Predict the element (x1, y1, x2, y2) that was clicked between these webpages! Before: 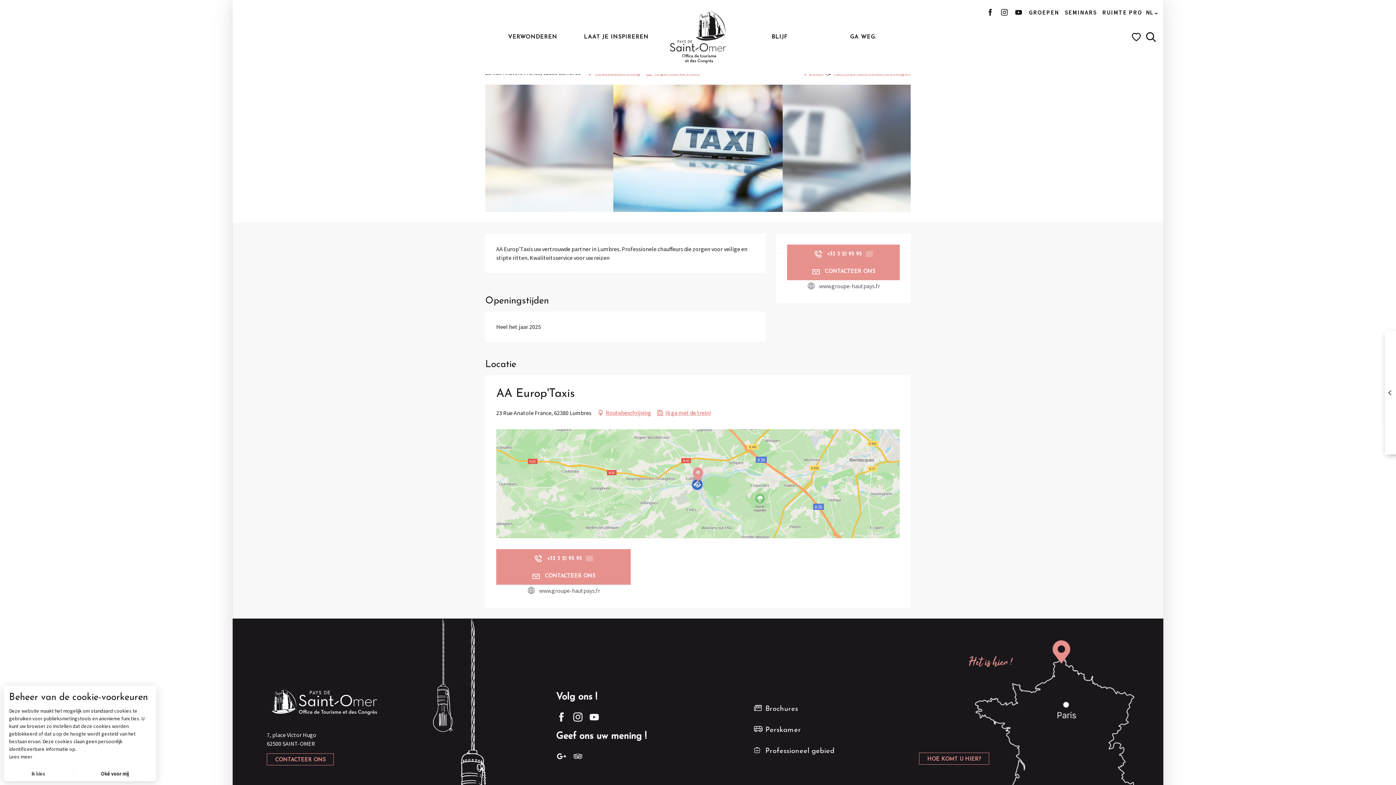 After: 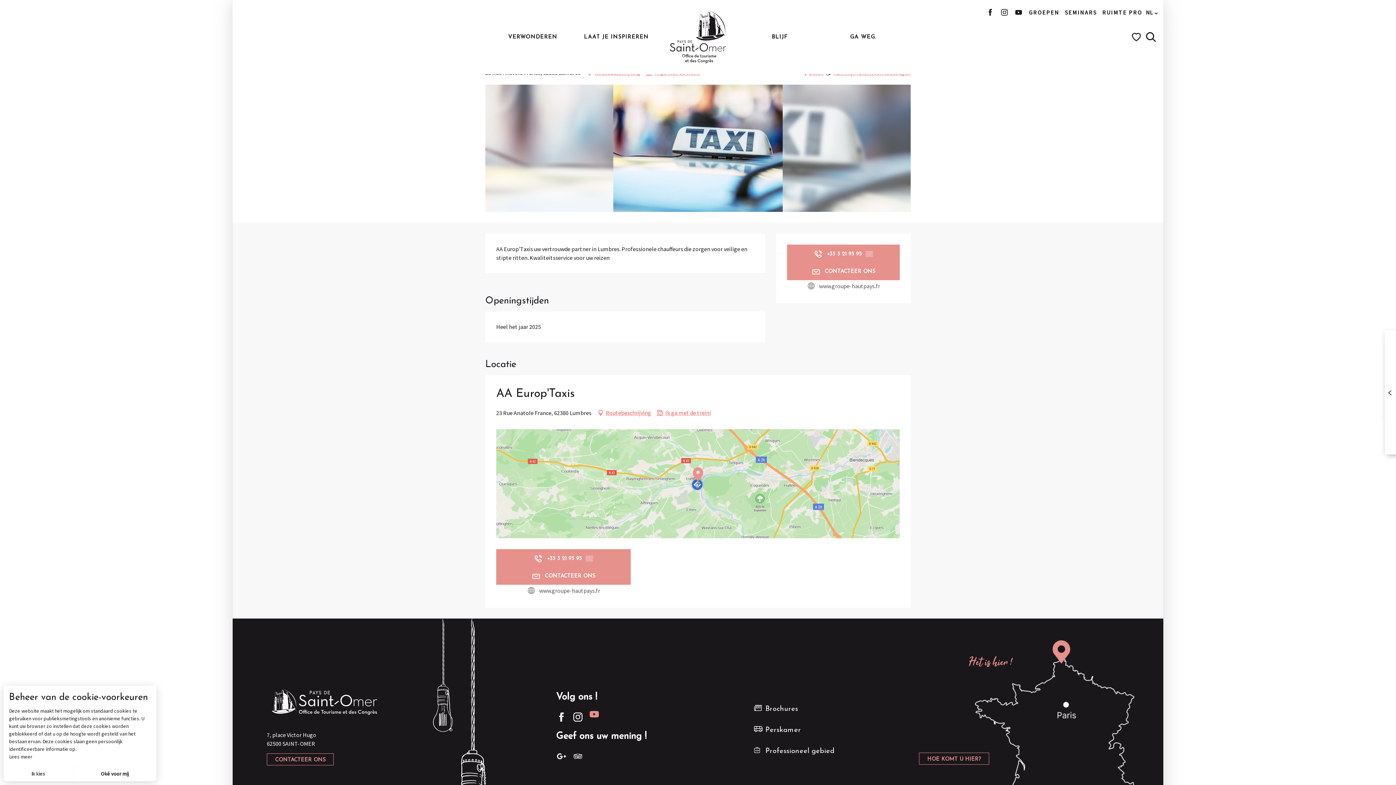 Action: bbox: (588, 717, 599, 724)